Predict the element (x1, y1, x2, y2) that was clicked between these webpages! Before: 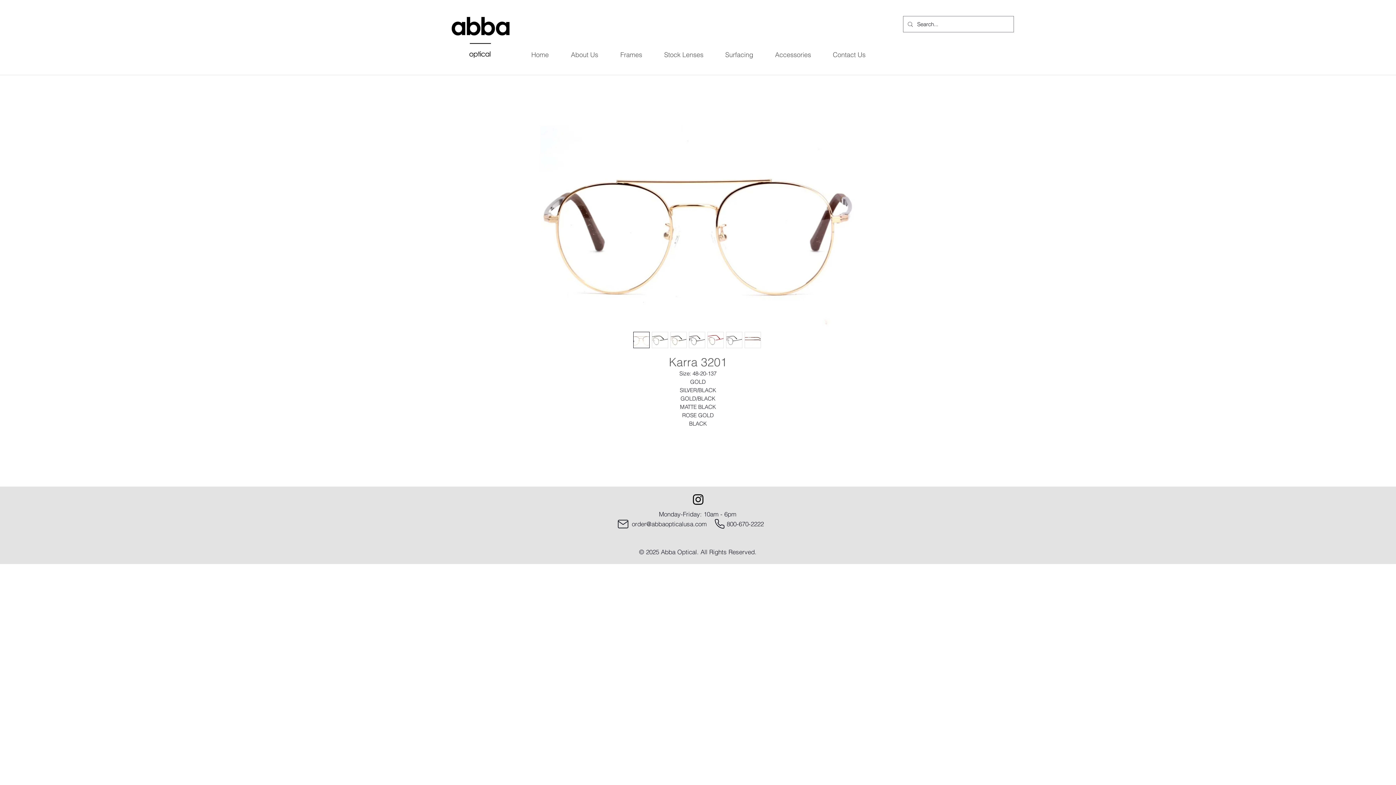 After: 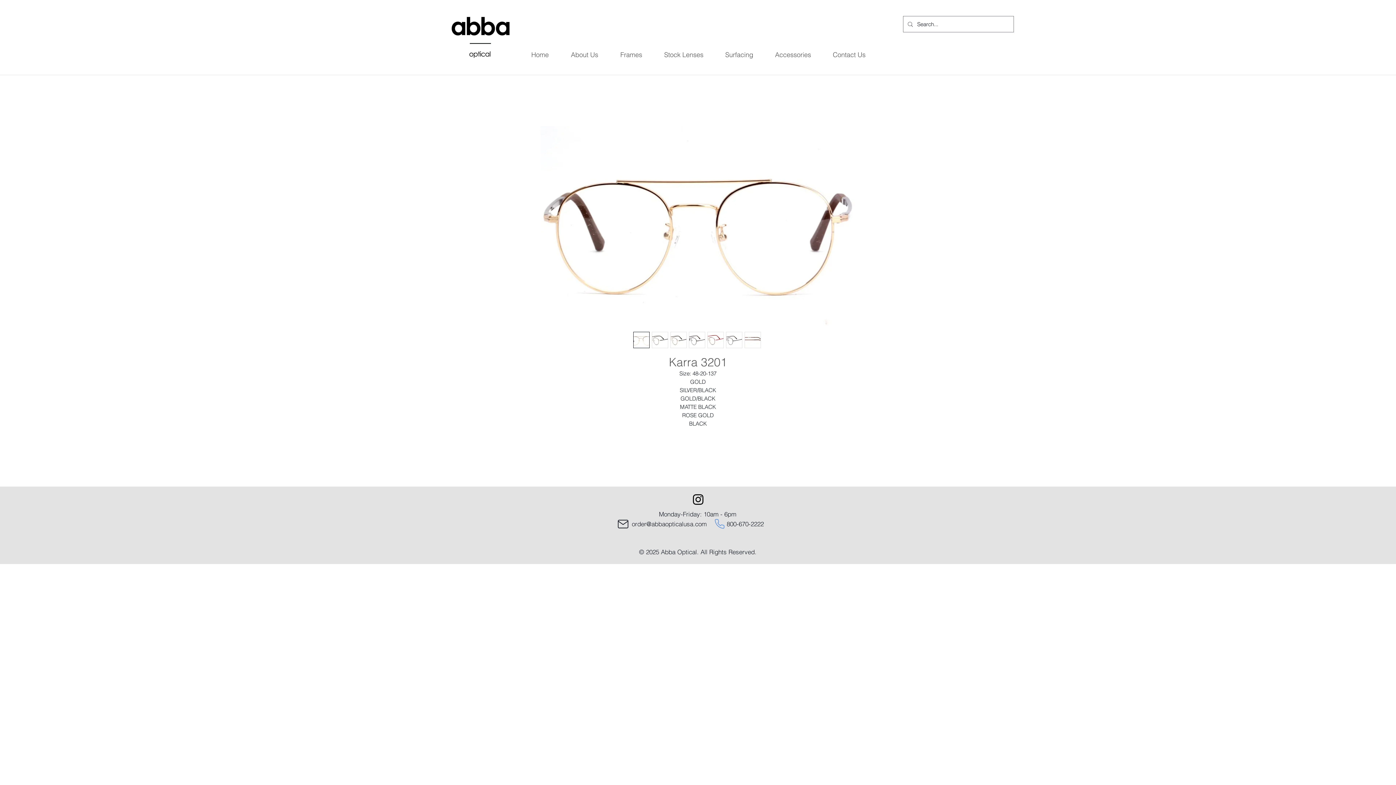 Action: label: Phone bbox: (713, 518, 725, 530)